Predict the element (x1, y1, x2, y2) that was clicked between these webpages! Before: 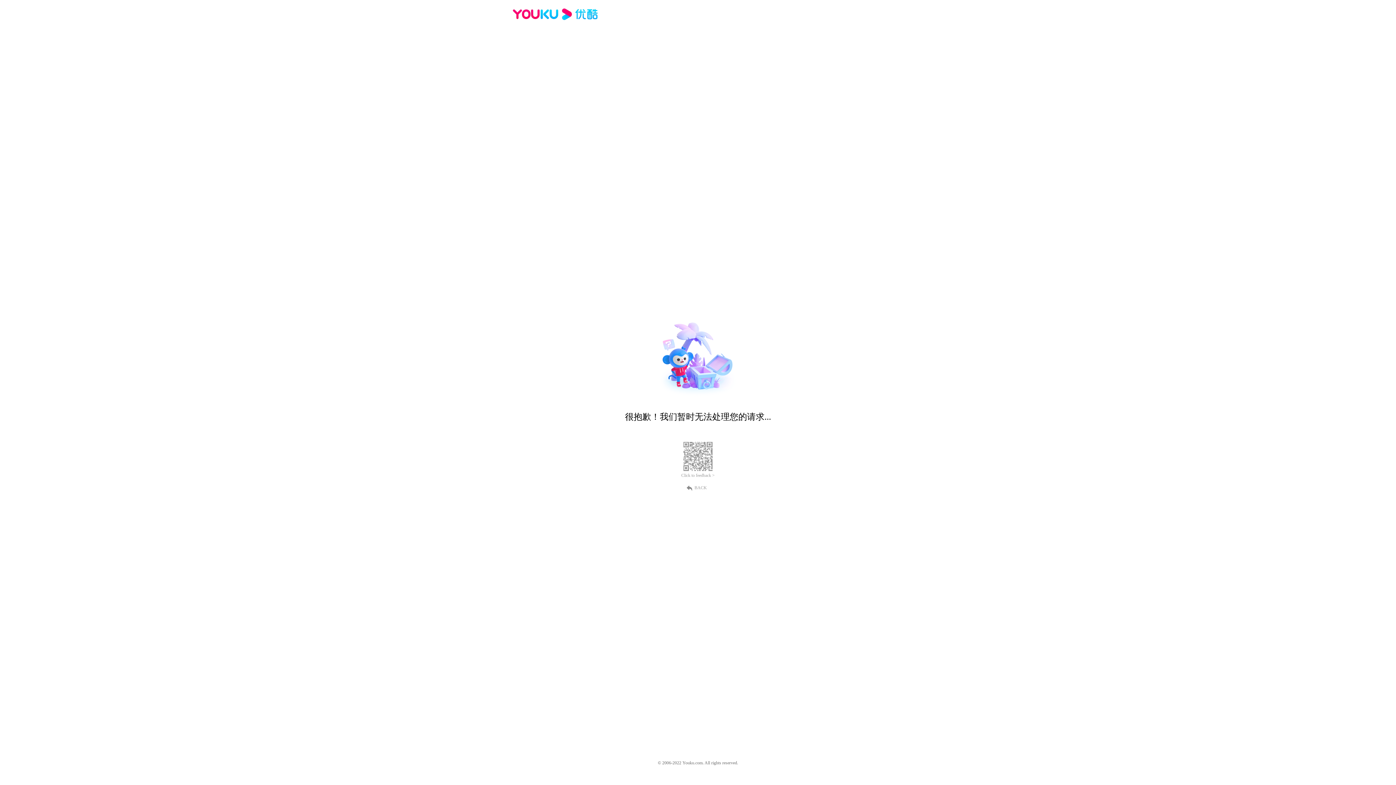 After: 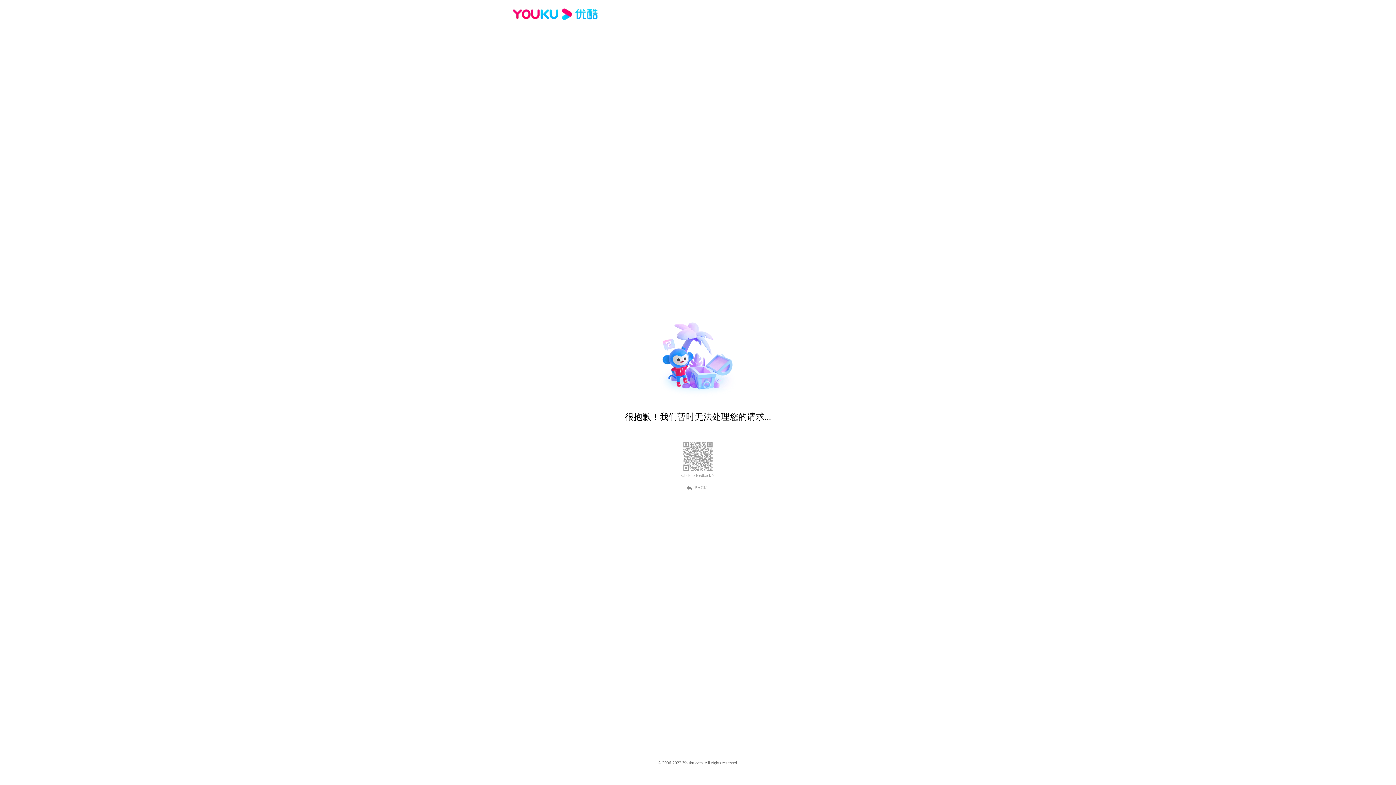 Action: bbox: (689, 484, 707, 490) label: BACK